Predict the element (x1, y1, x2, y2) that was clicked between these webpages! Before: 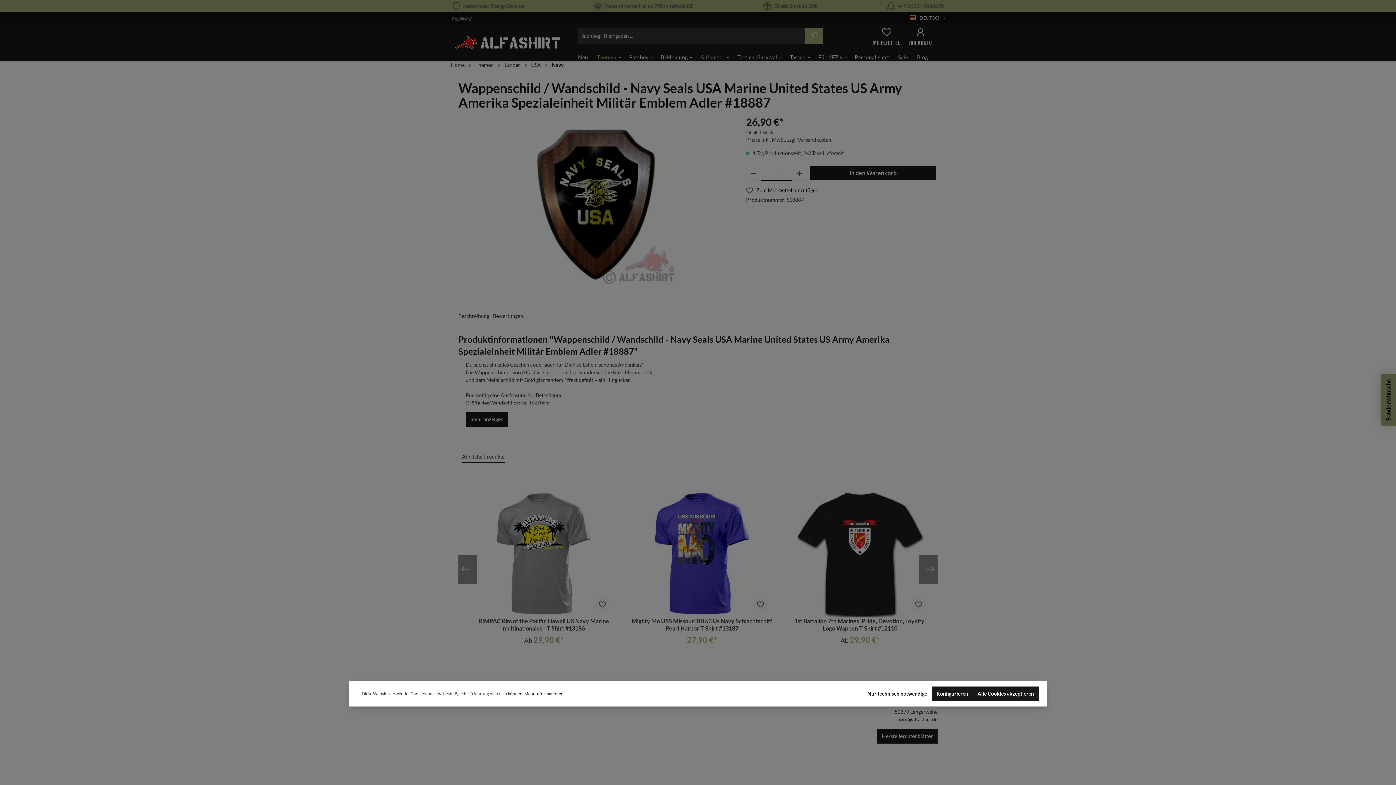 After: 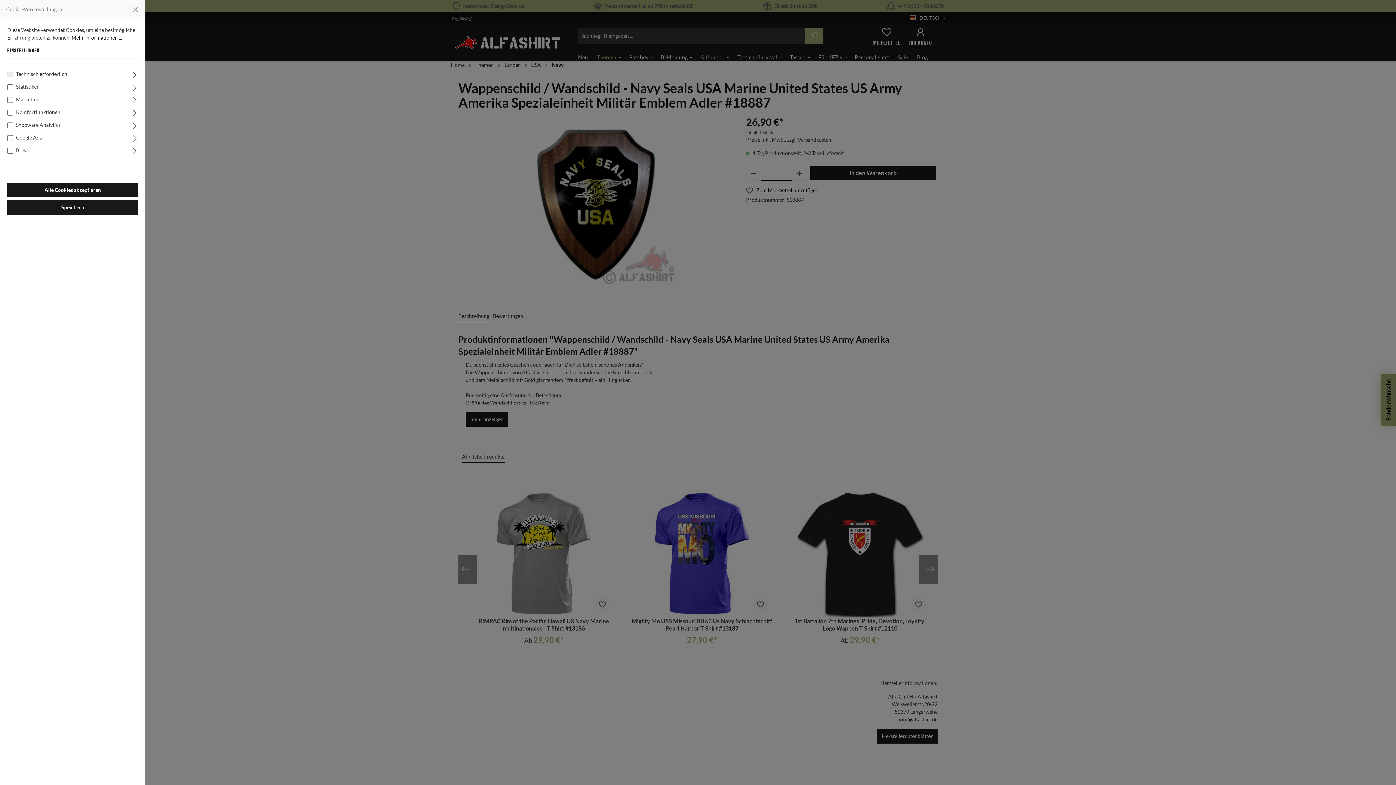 Action: label: Konfigurieren bbox: (932, 686, 973, 701)